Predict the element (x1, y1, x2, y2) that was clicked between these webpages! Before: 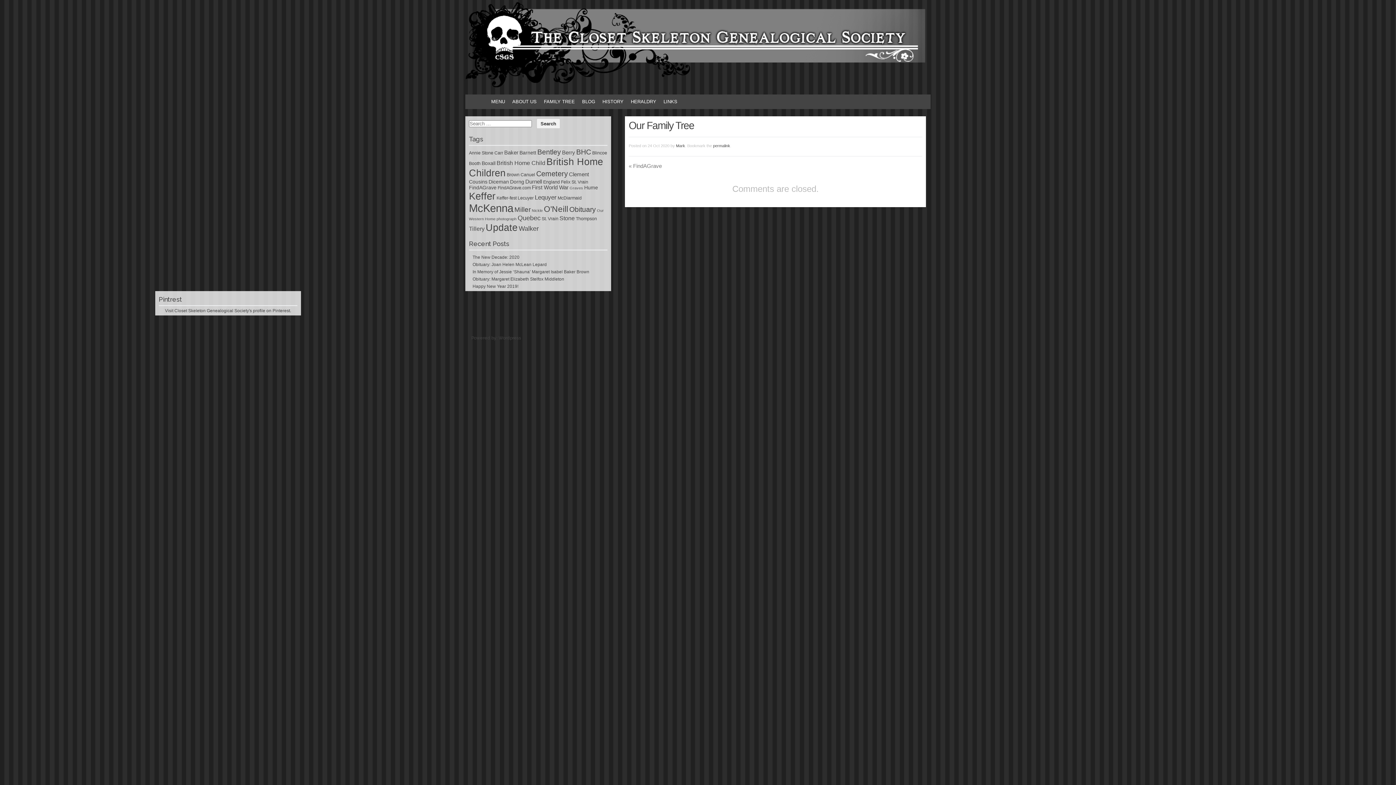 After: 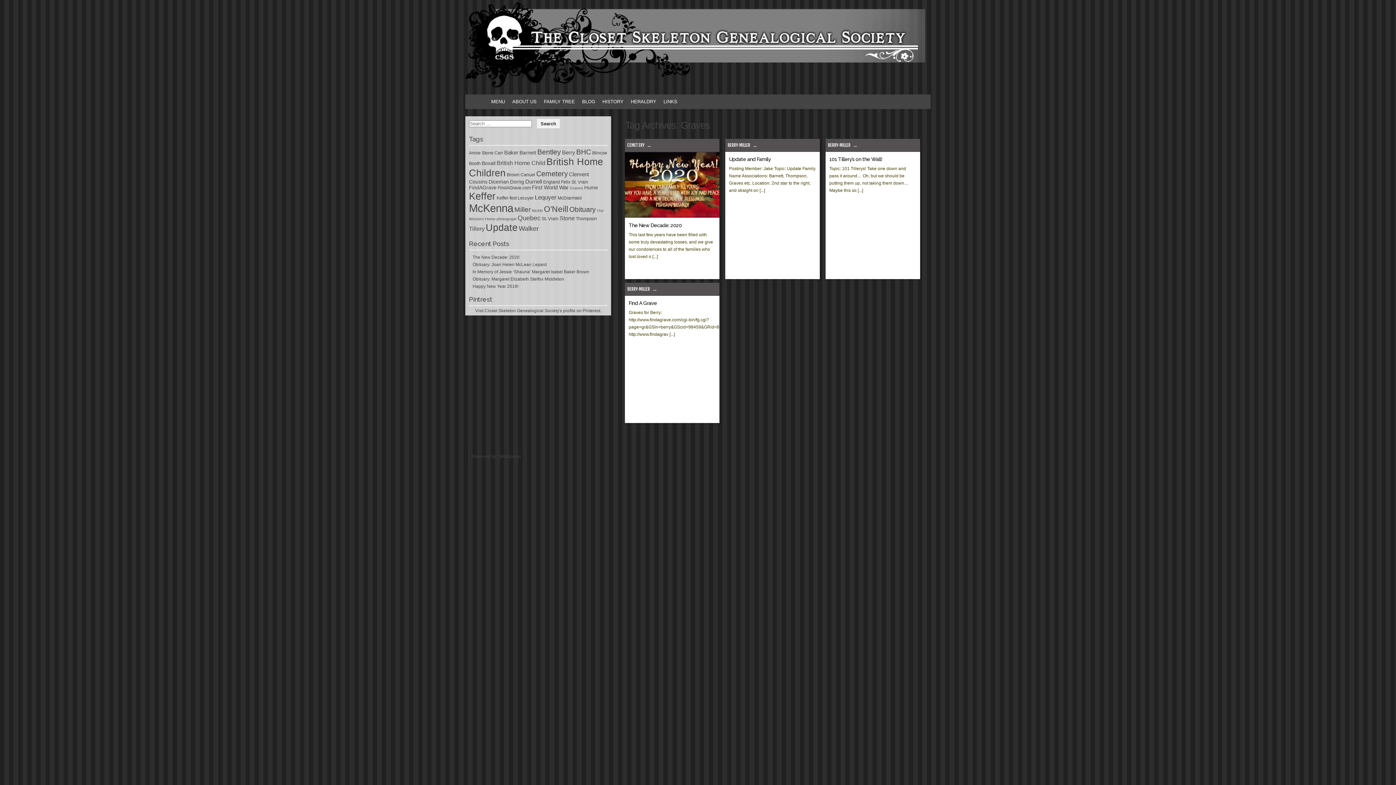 Action: bbox: (569, 185, 583, 190) label: Graves (4 items)